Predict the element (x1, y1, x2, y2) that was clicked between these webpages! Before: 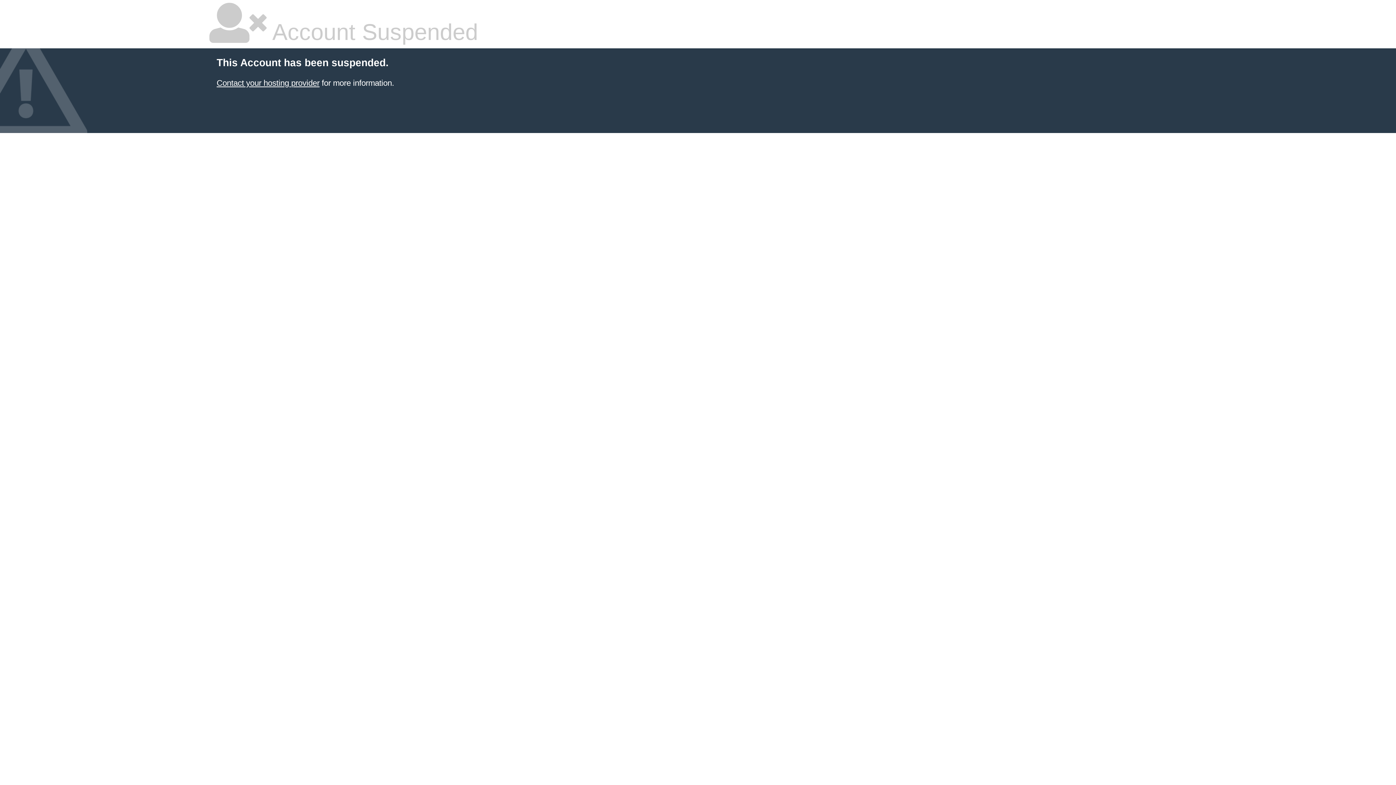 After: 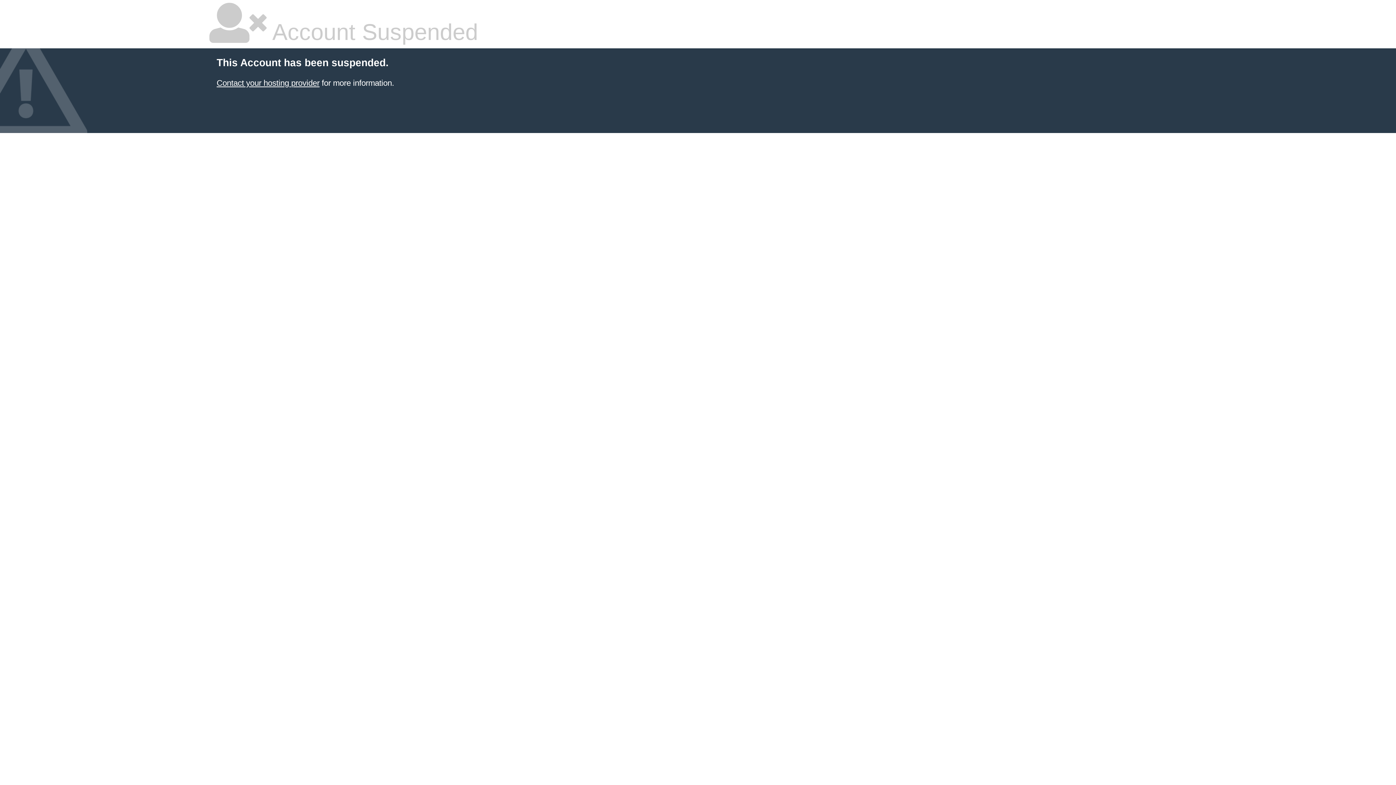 Action: label: Contact your hosting provider bbox: (216, 78, 319, 87)